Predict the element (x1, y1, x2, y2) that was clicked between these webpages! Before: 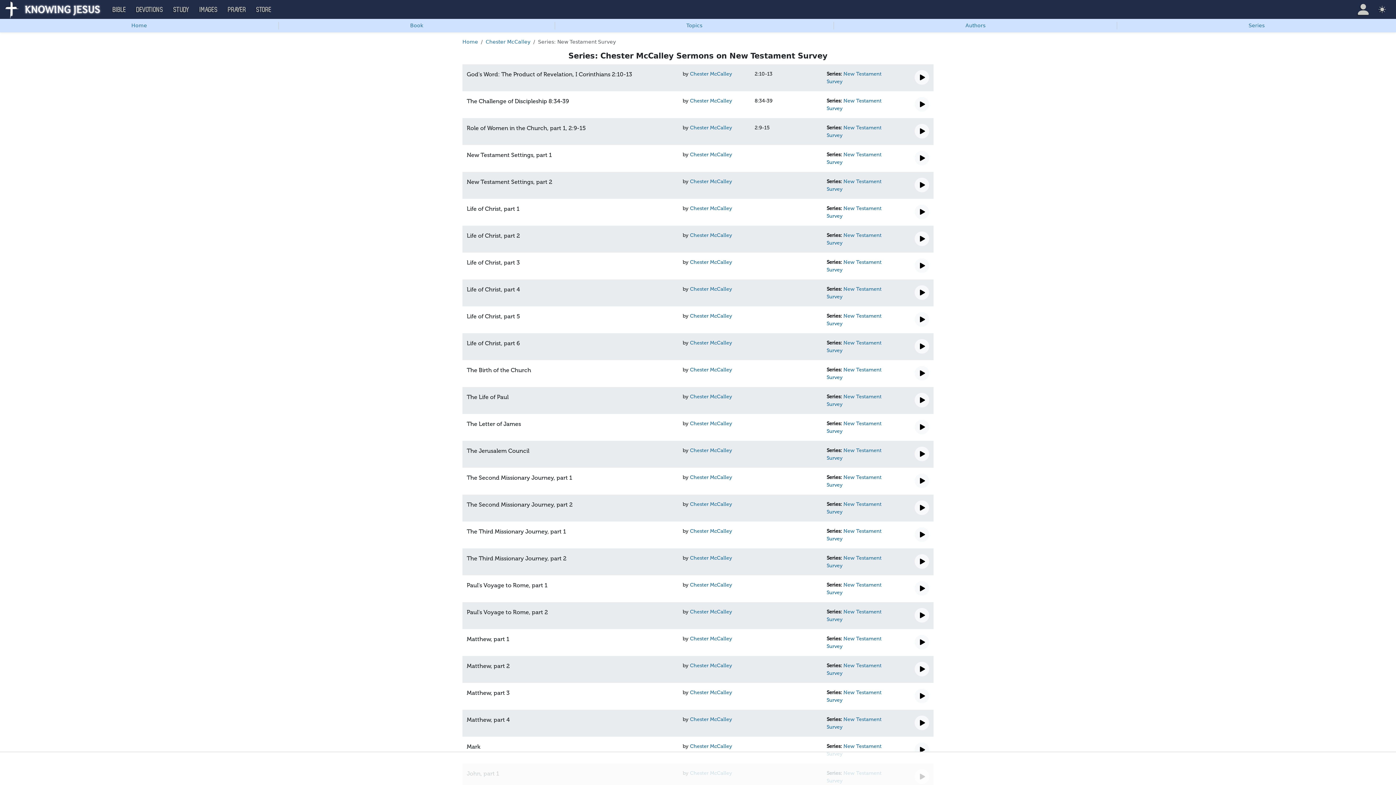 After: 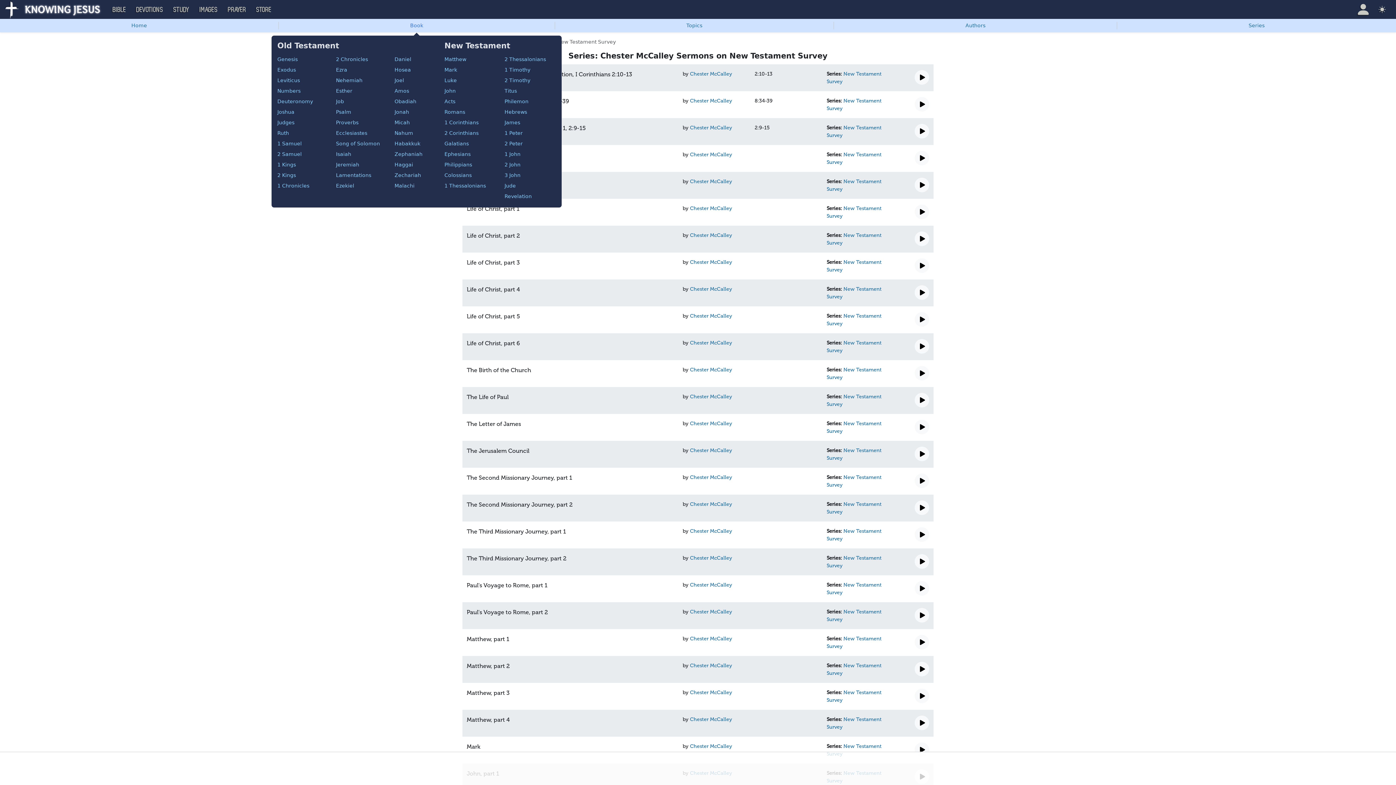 Action: bbox: (278, 18, 554, 32) label: Book